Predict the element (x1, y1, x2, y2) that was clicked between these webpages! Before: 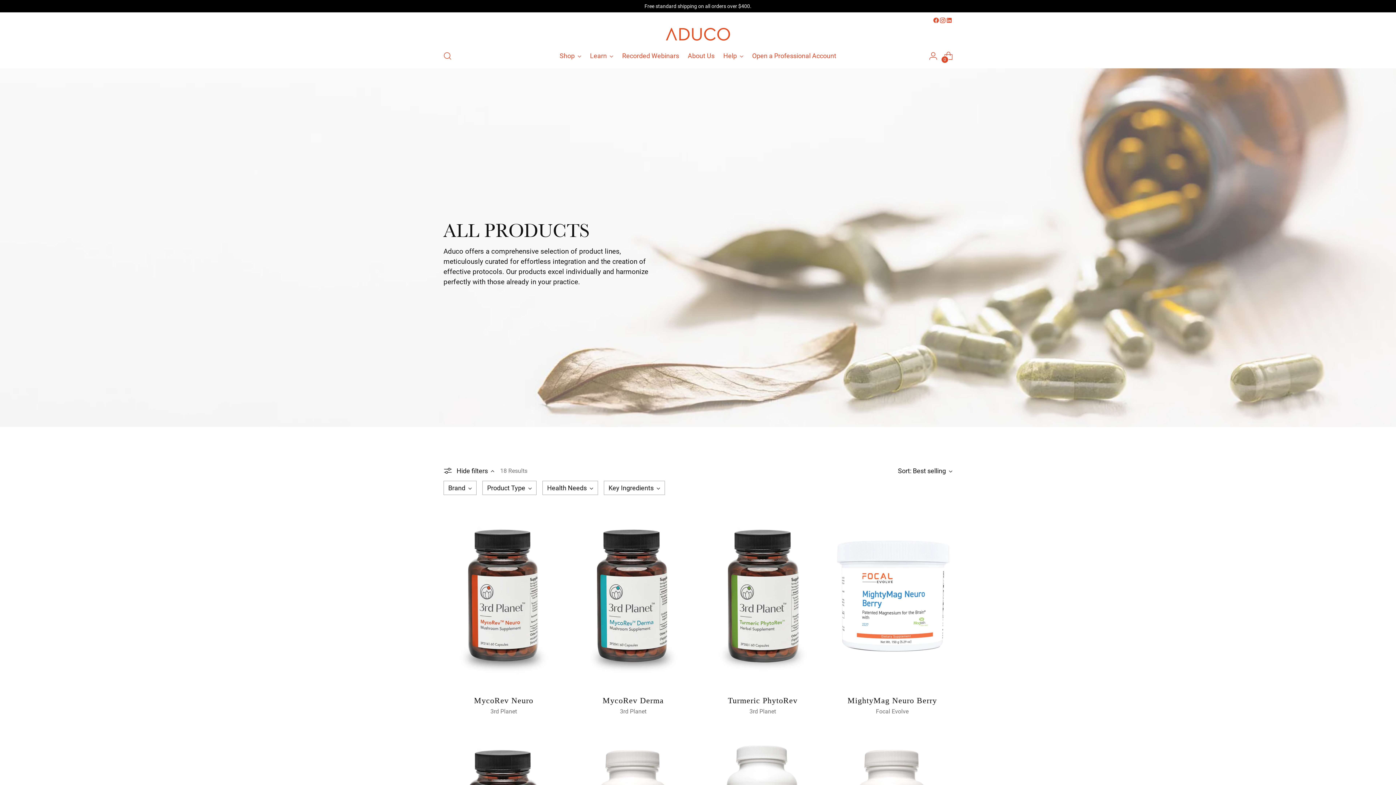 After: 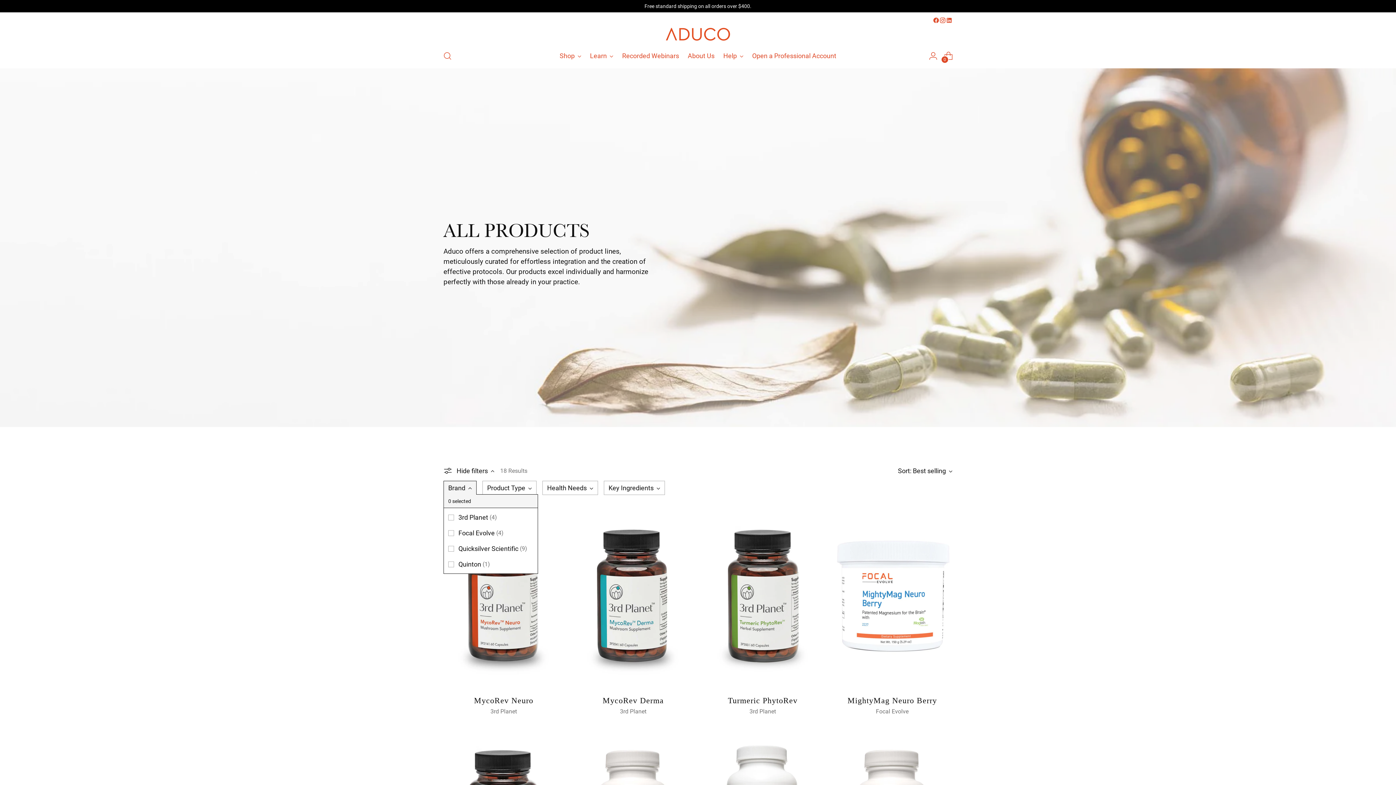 Action: bbox: (444, 481, 476, 494) label: Brand